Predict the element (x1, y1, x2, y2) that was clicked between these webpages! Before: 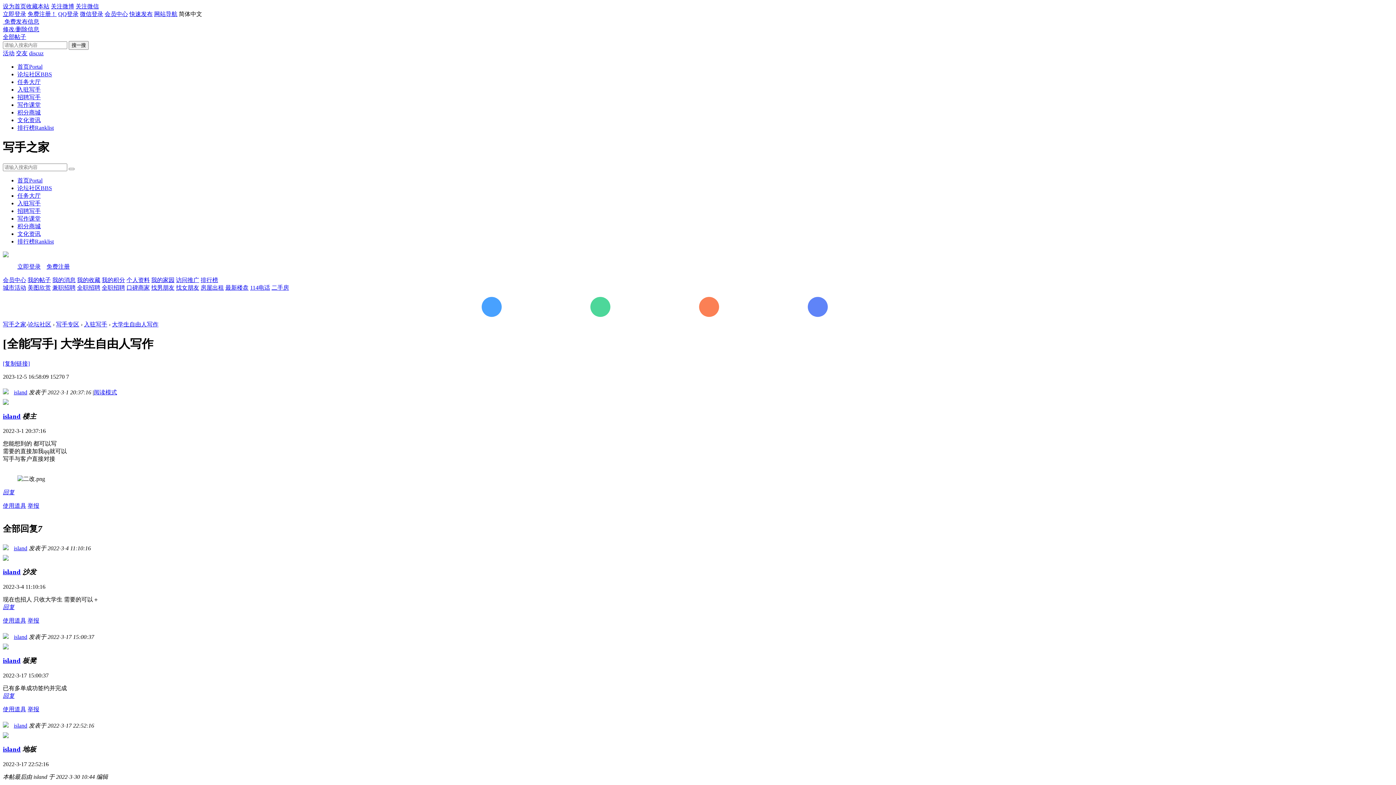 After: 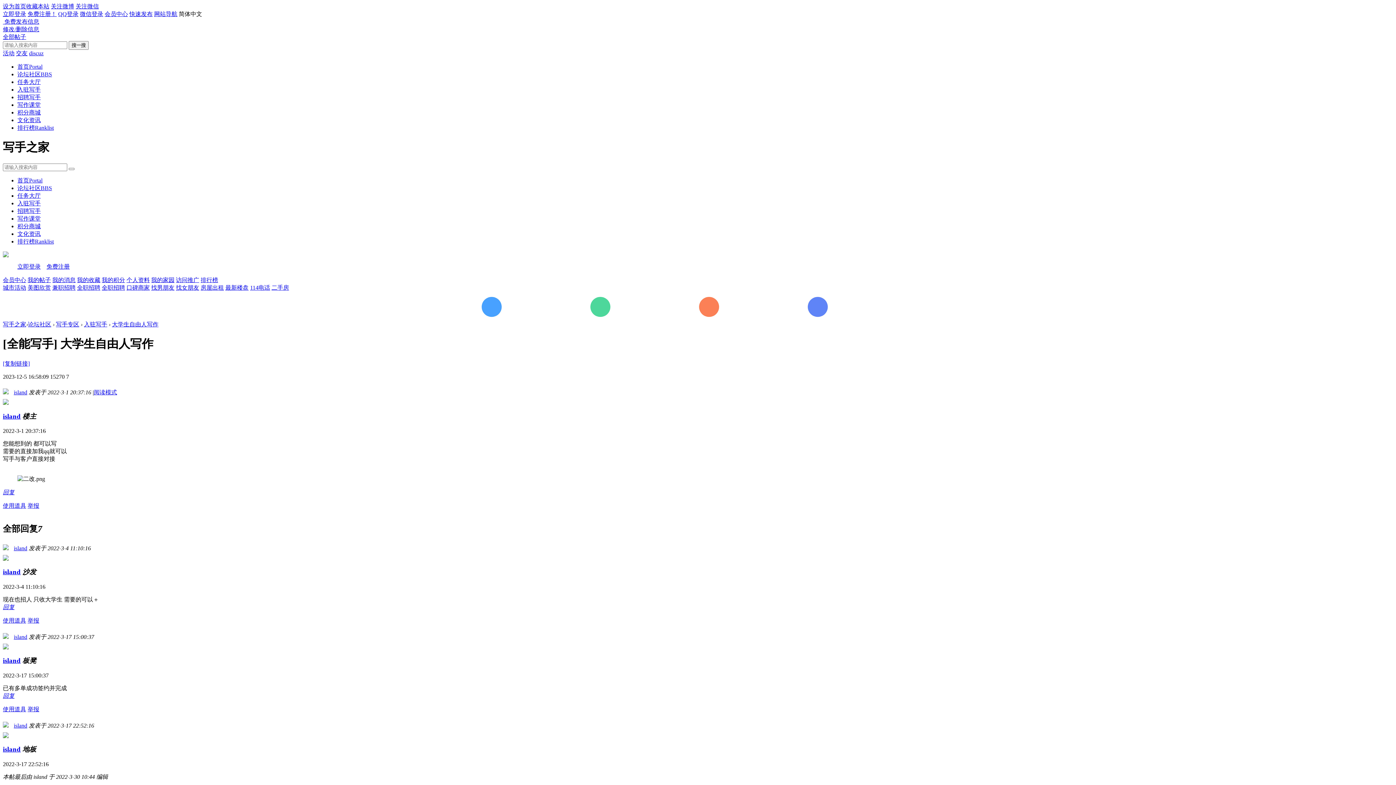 Action: bbox: (2, 502, 26, 509) label: 使用道具